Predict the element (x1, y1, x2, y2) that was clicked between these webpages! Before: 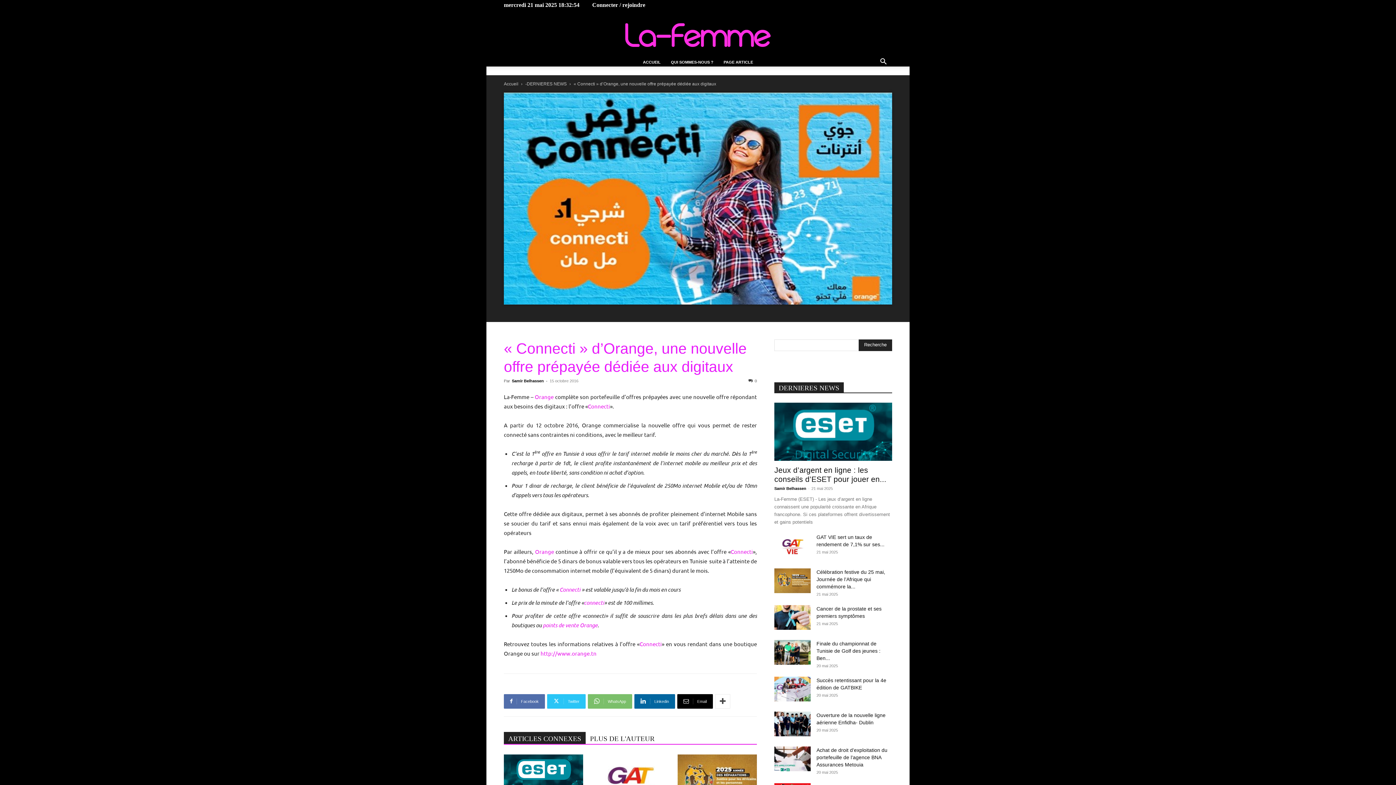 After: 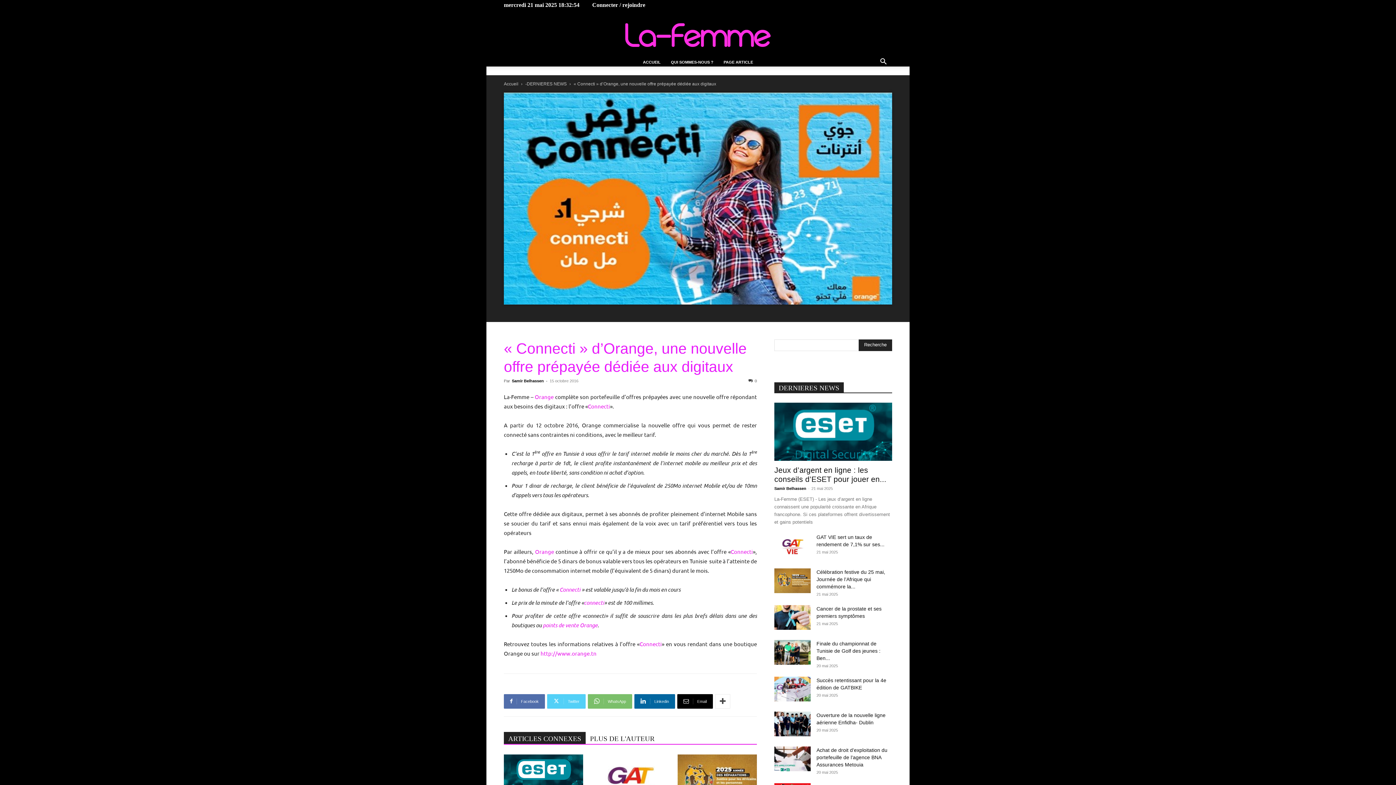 Action: label: Twitter bbox: (547, 694, 585, 708)